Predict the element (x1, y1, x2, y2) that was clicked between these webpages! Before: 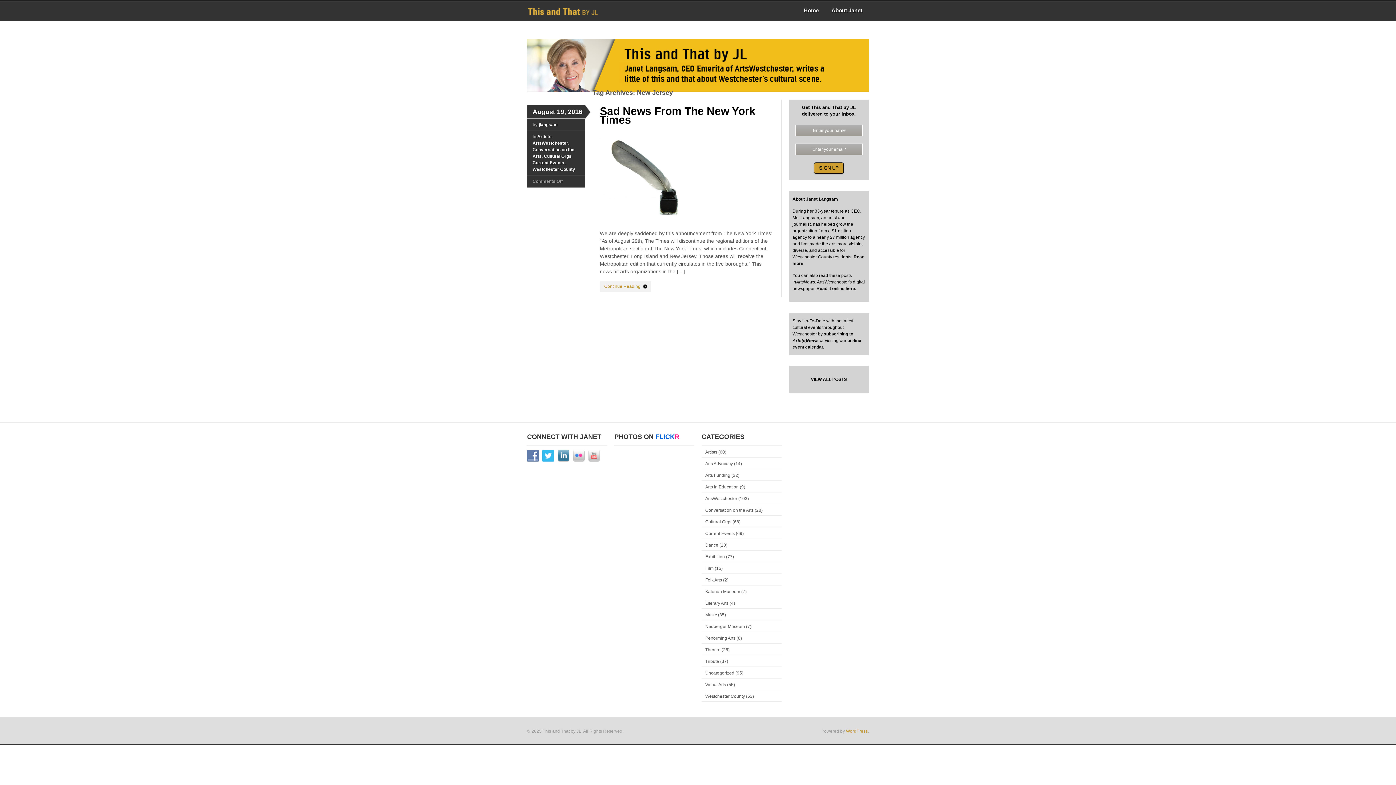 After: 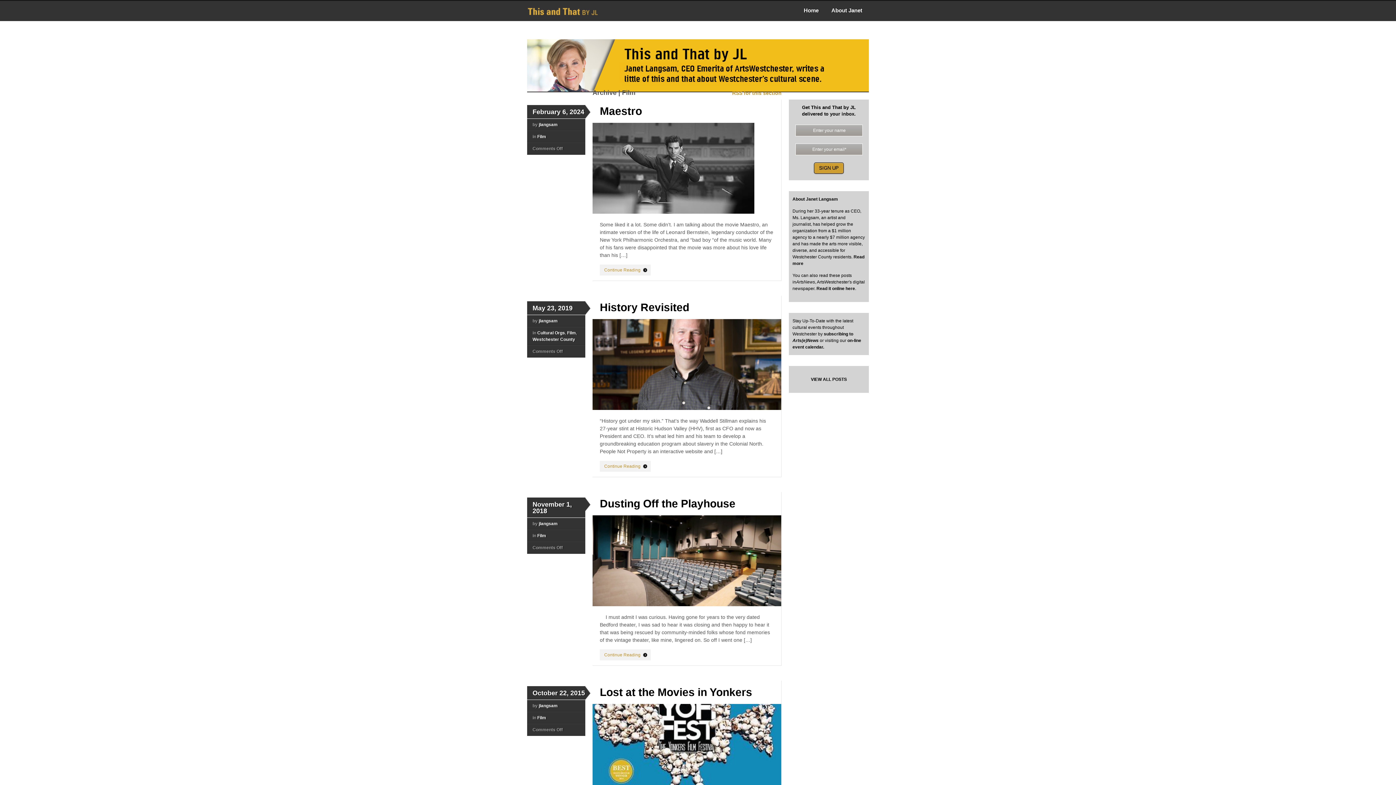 Action: label: Film bbox: (705, 566, 713, 571)